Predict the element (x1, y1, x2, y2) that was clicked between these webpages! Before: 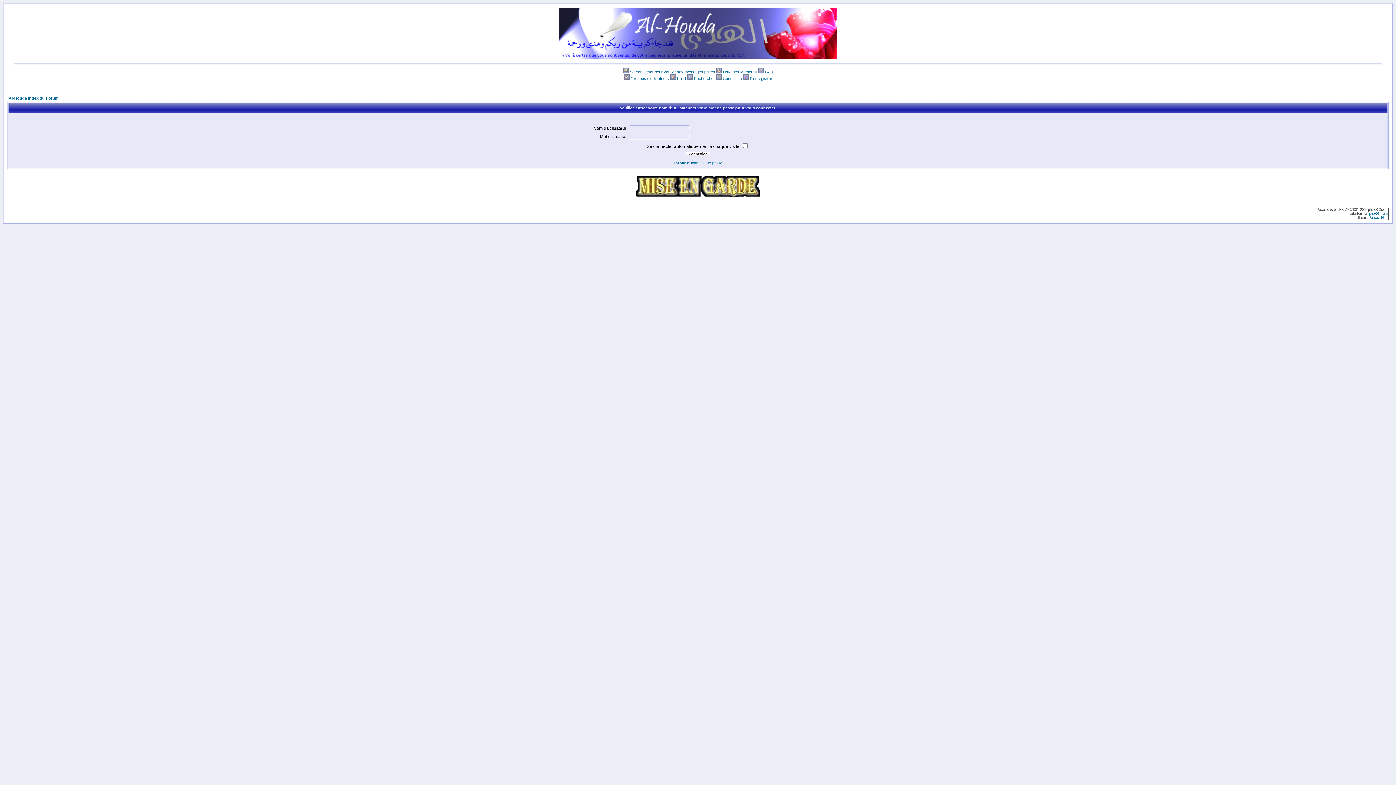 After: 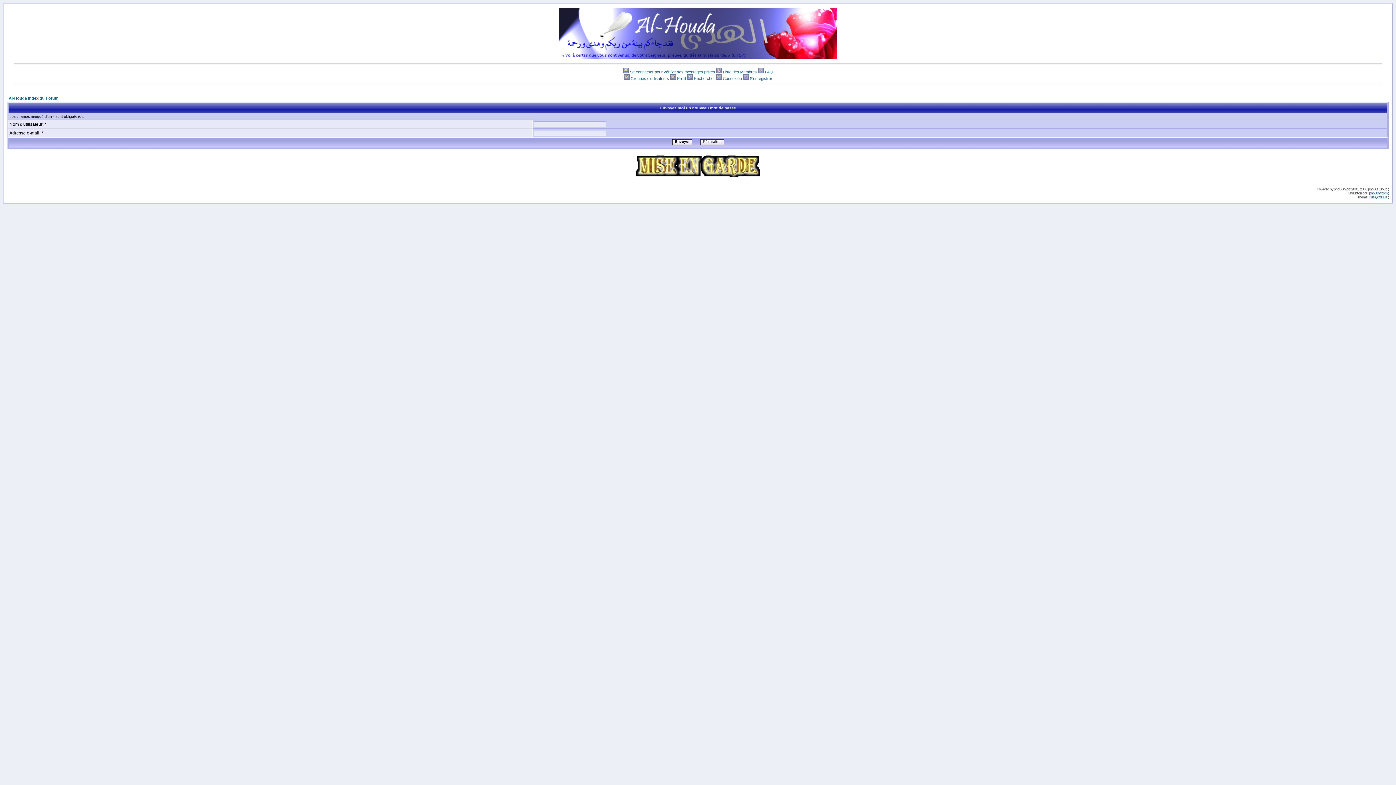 Action: label: J'ai oublié mon mot de passe bbox: (673, 161, 722, 165)